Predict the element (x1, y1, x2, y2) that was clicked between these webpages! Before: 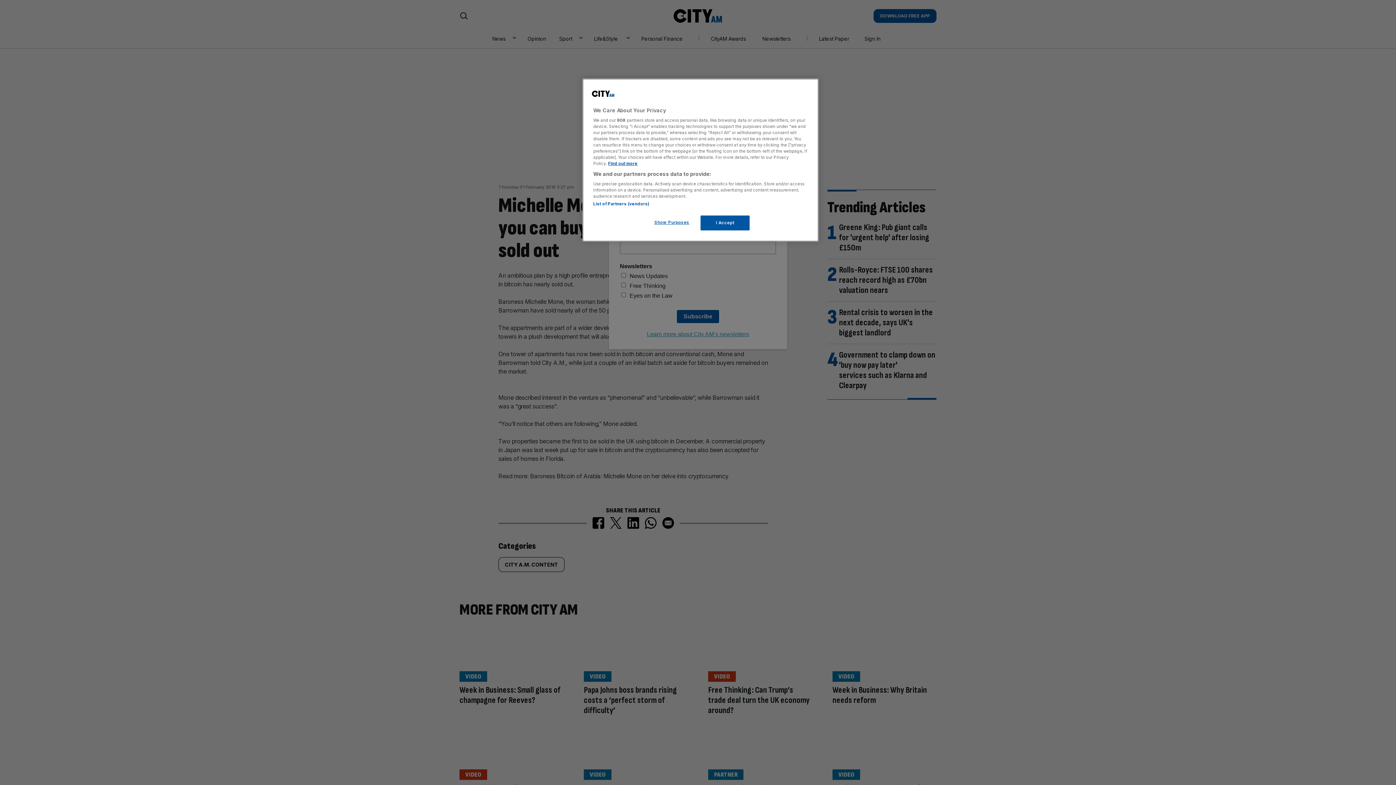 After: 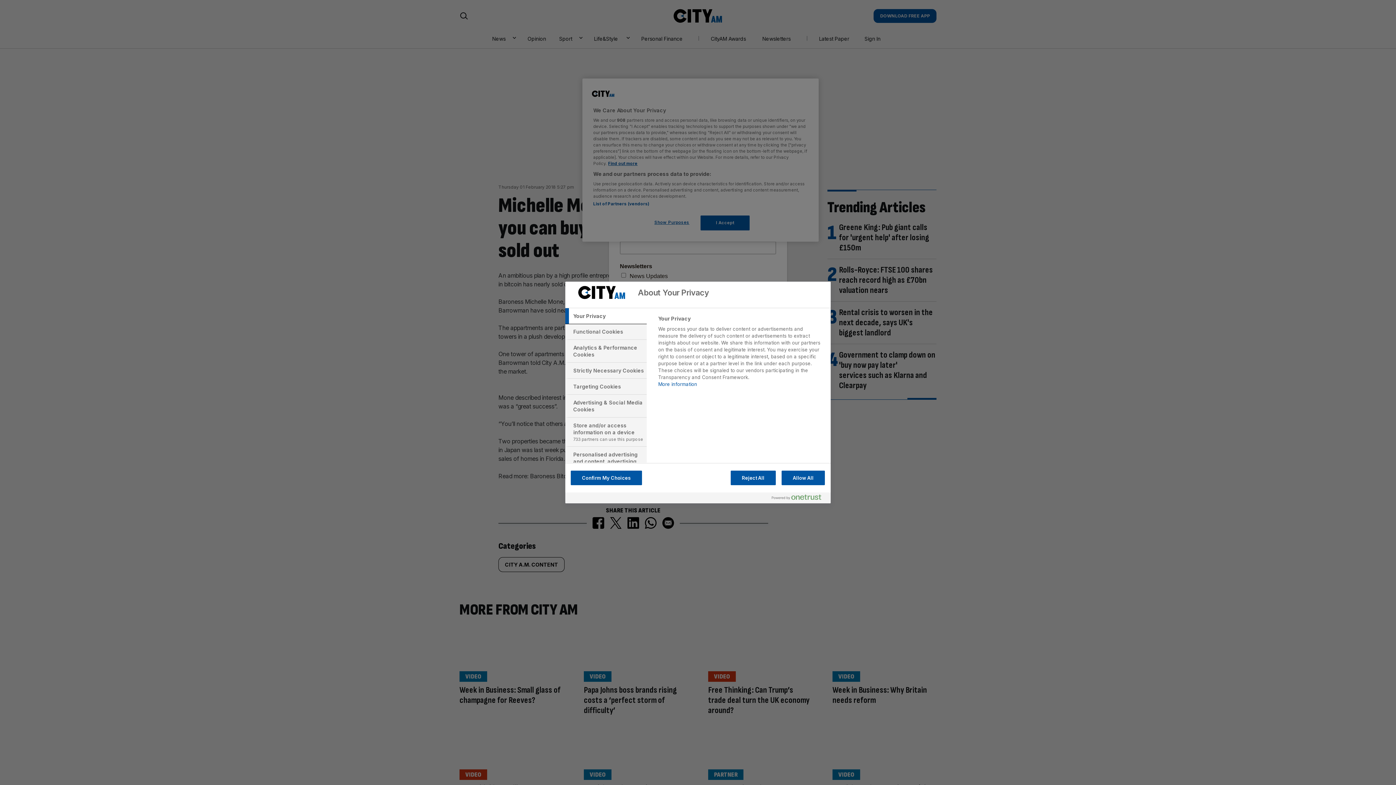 Action: bbox: (647, 215, 696, 229) label: Show Purposes